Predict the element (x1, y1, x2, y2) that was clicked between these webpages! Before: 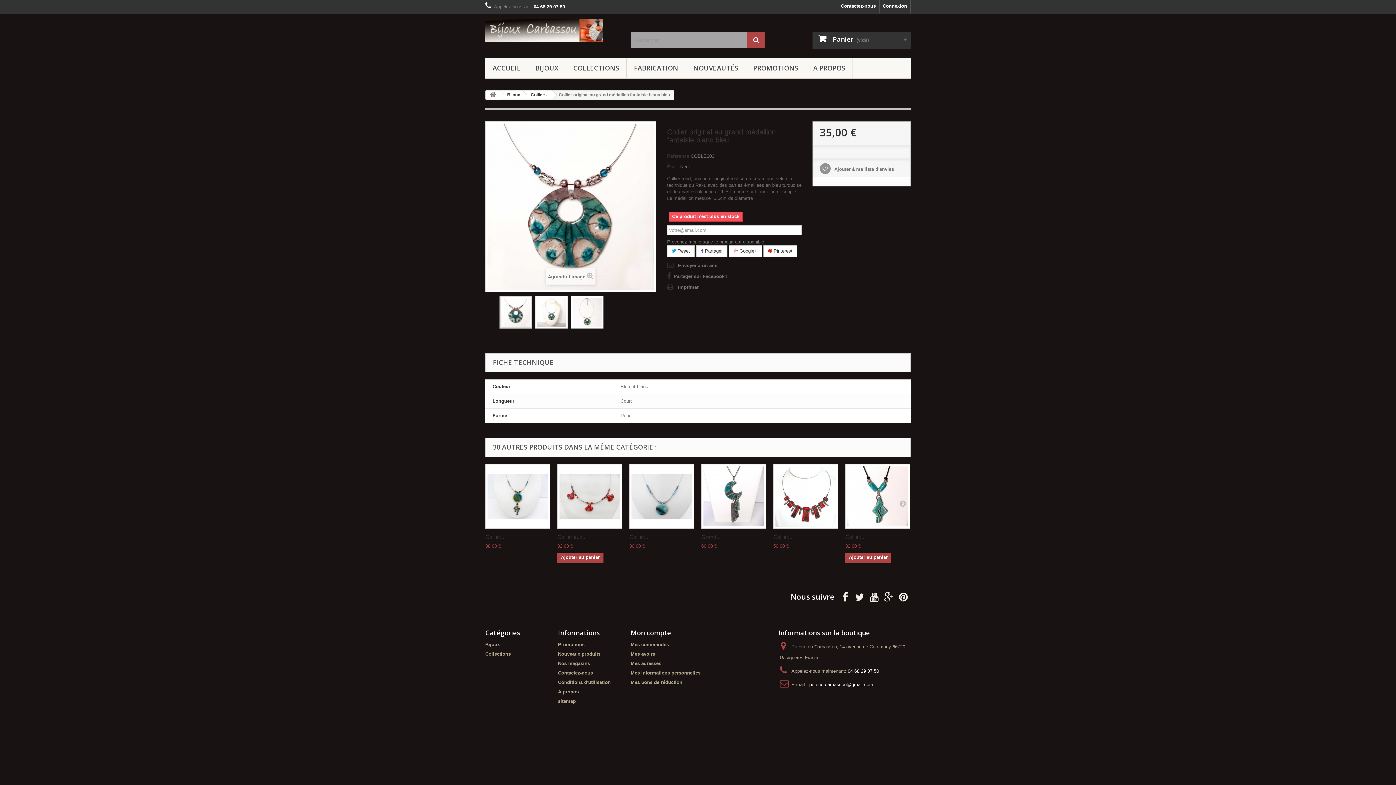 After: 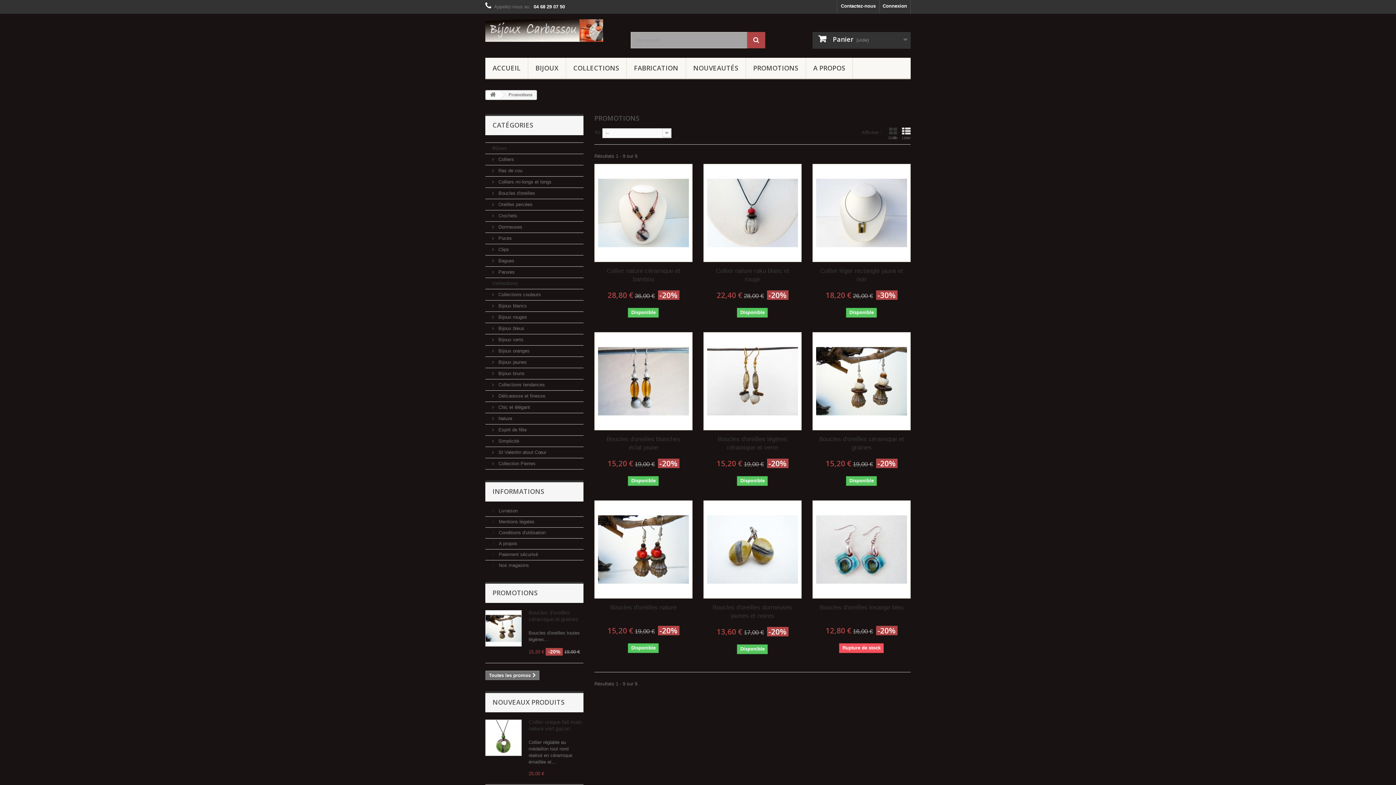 Action: bbox: (558, 642, 584, 647) label: Promotions